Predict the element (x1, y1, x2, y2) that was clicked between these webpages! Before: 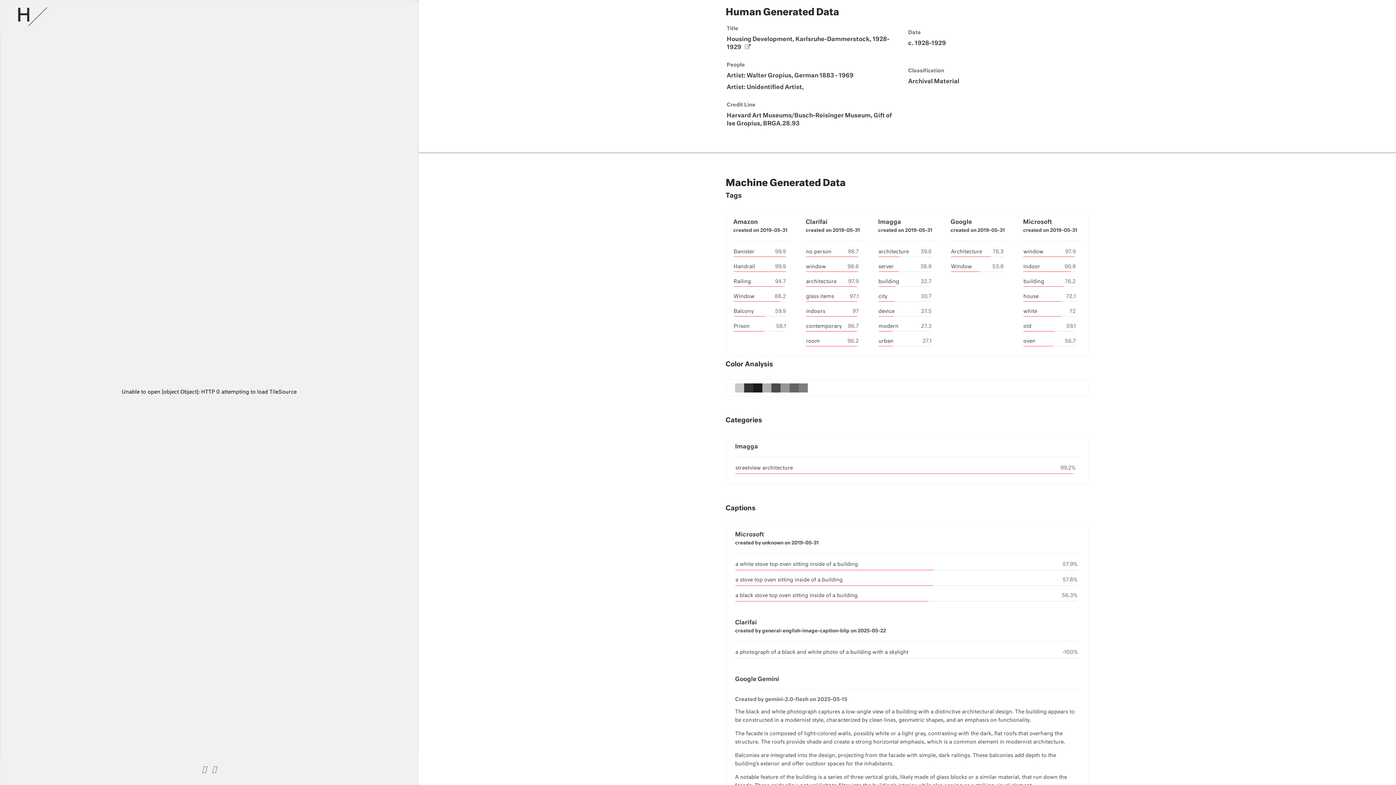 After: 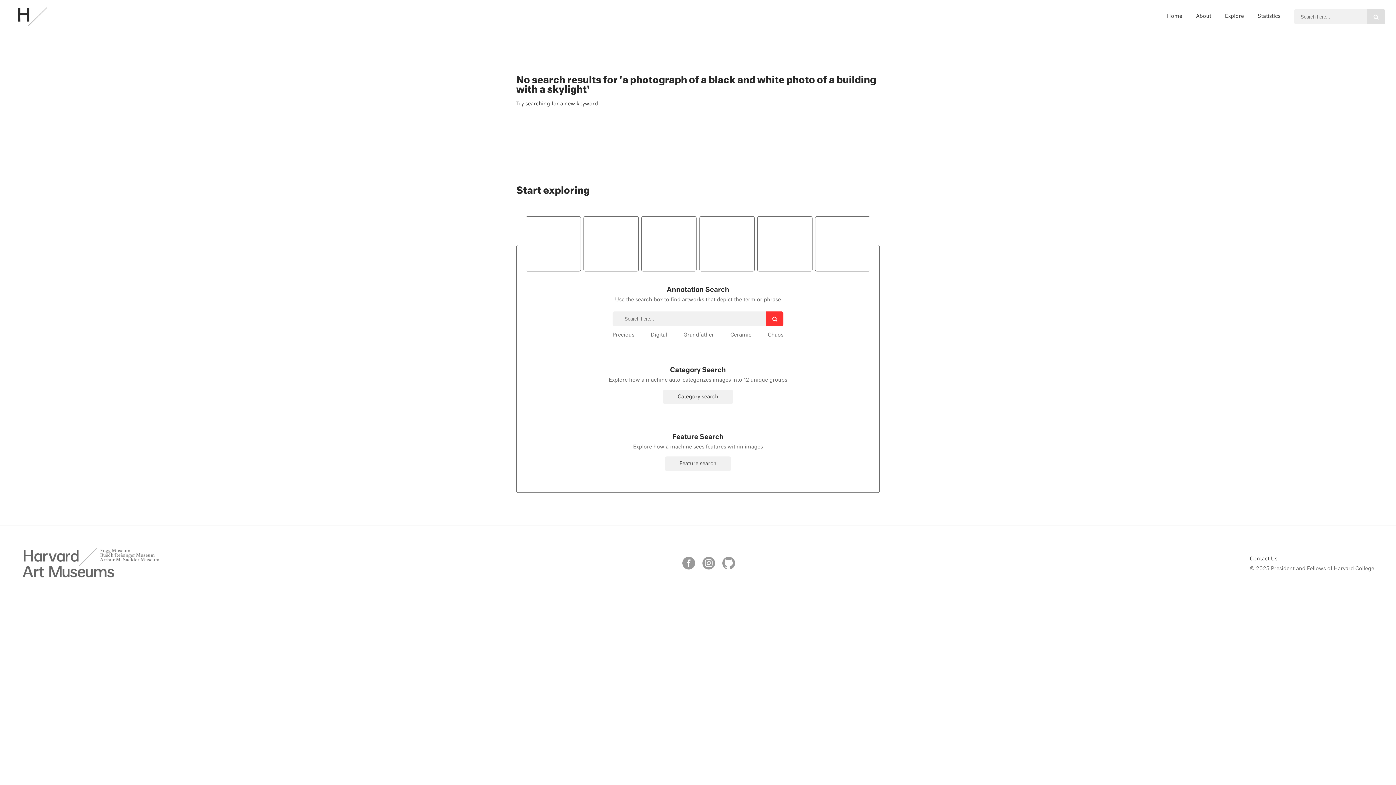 Action: bbox: (735, 650, 908, 655) label: a photograph of a black and white photo of a building with a skylight